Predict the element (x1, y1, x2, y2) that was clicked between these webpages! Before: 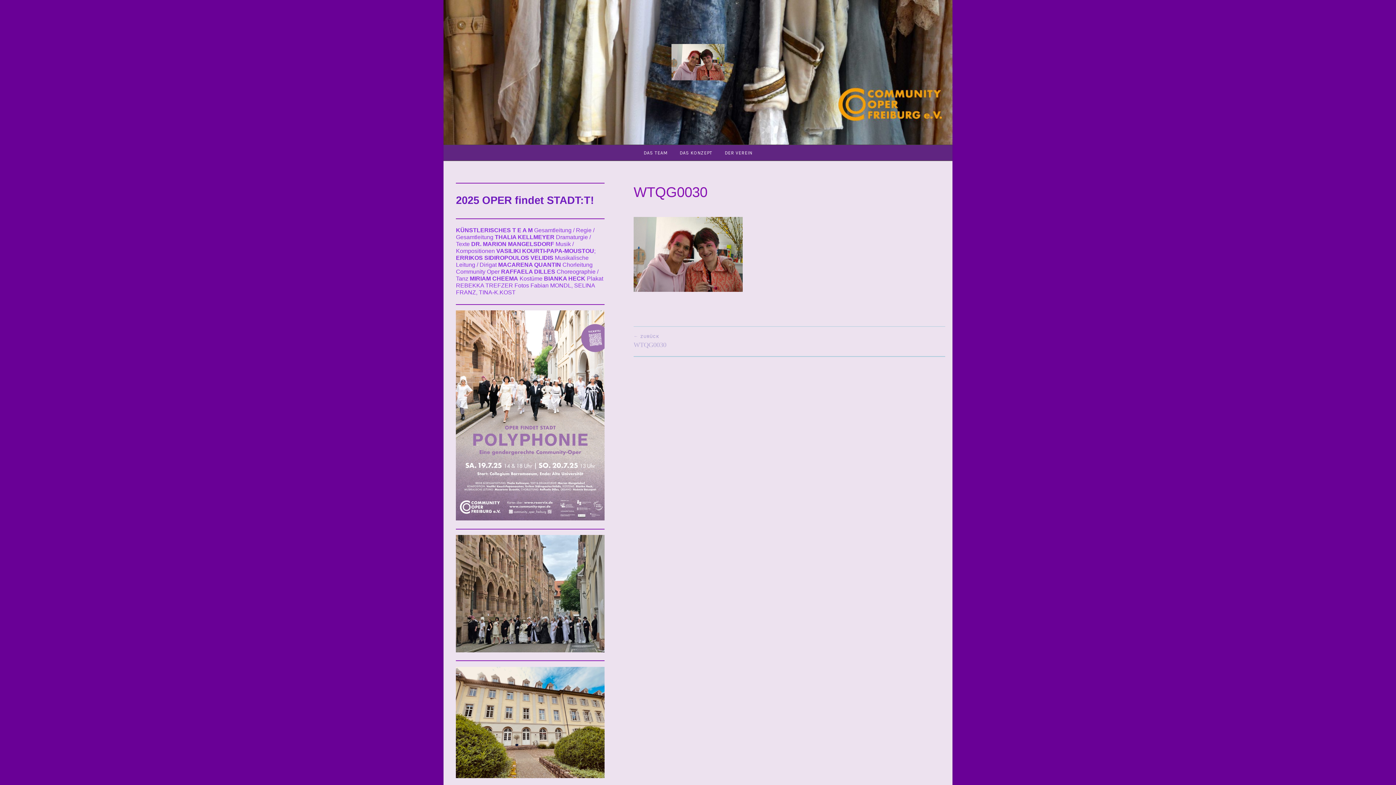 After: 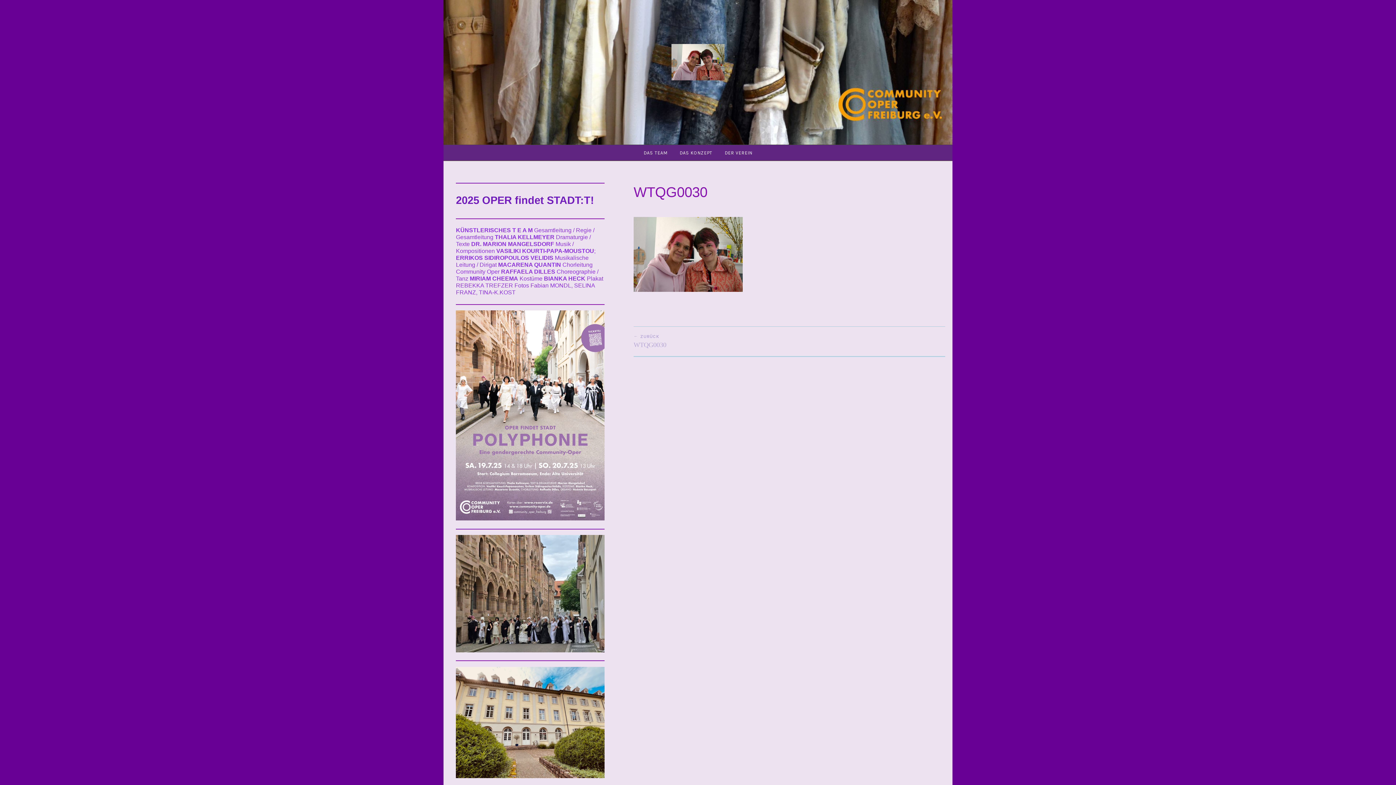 Action: label: ZURÜCK
WTQG0030 bbox: (633, 326, 789, 356)